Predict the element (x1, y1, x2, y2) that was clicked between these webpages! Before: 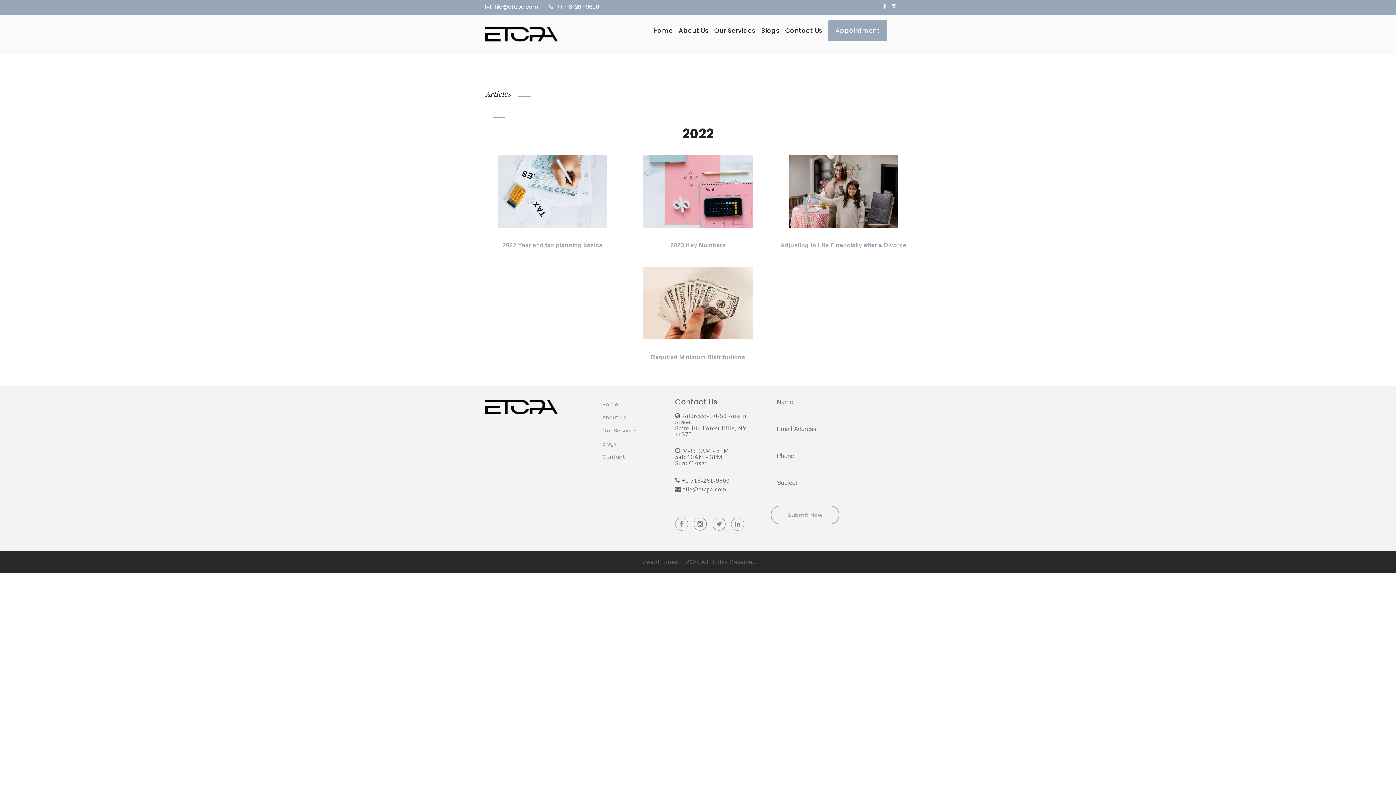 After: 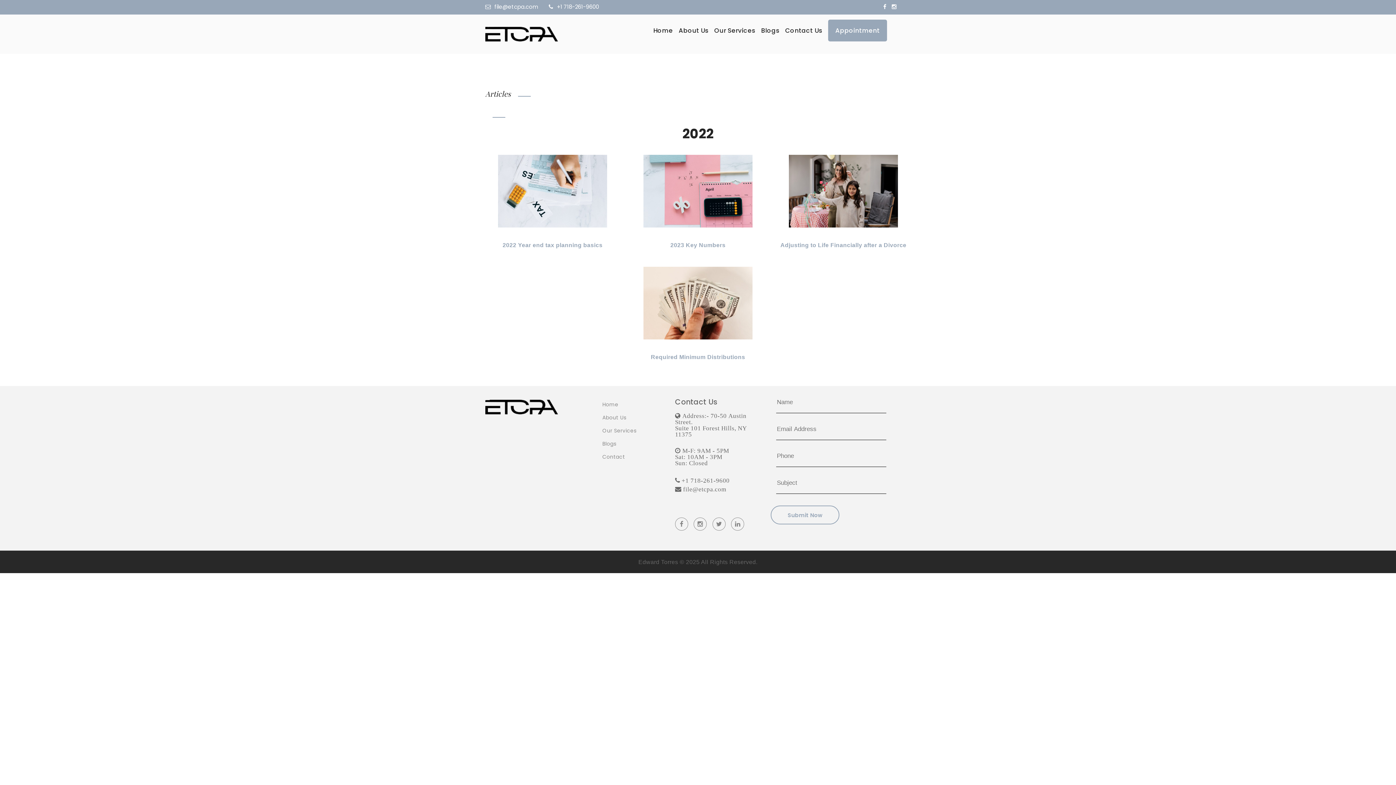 Action: bbox: (892, 2, 900, 10)